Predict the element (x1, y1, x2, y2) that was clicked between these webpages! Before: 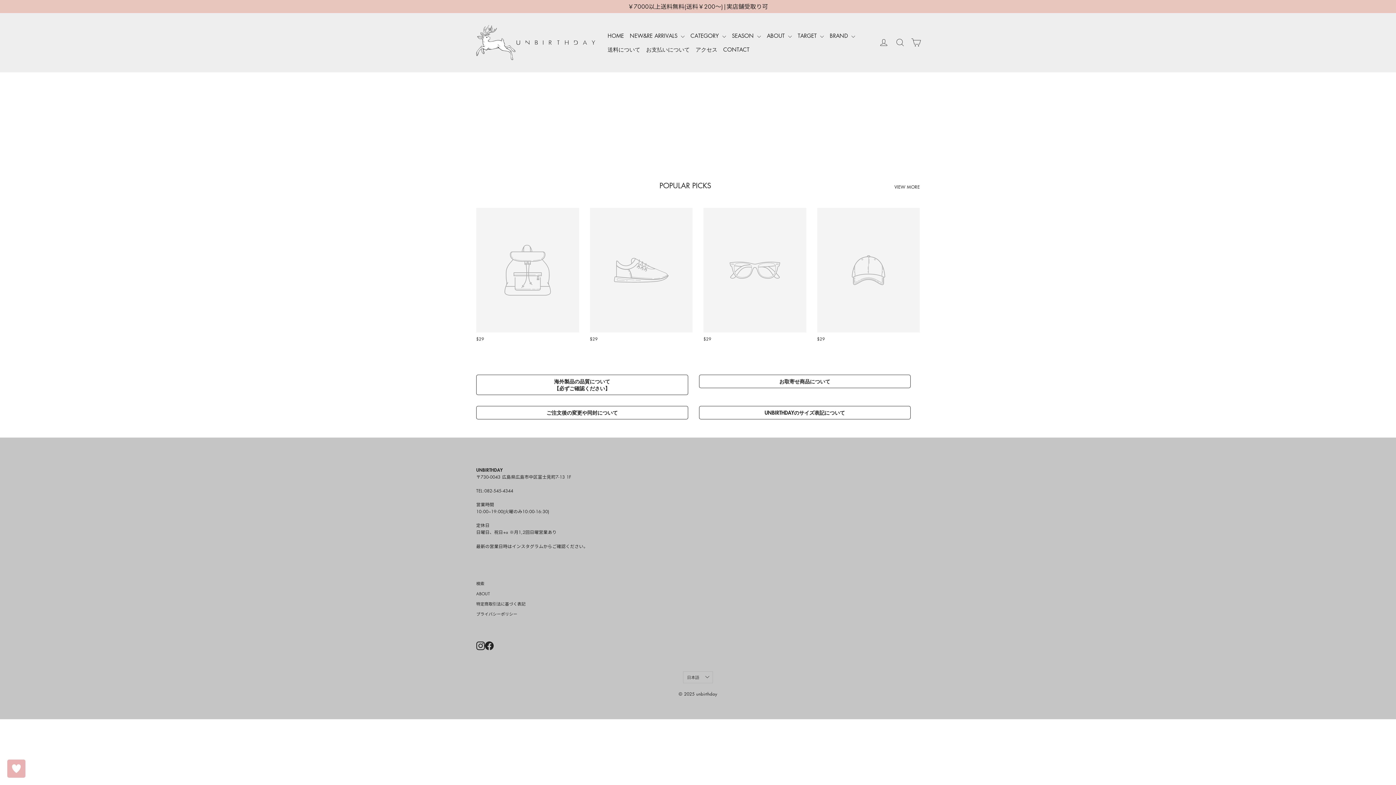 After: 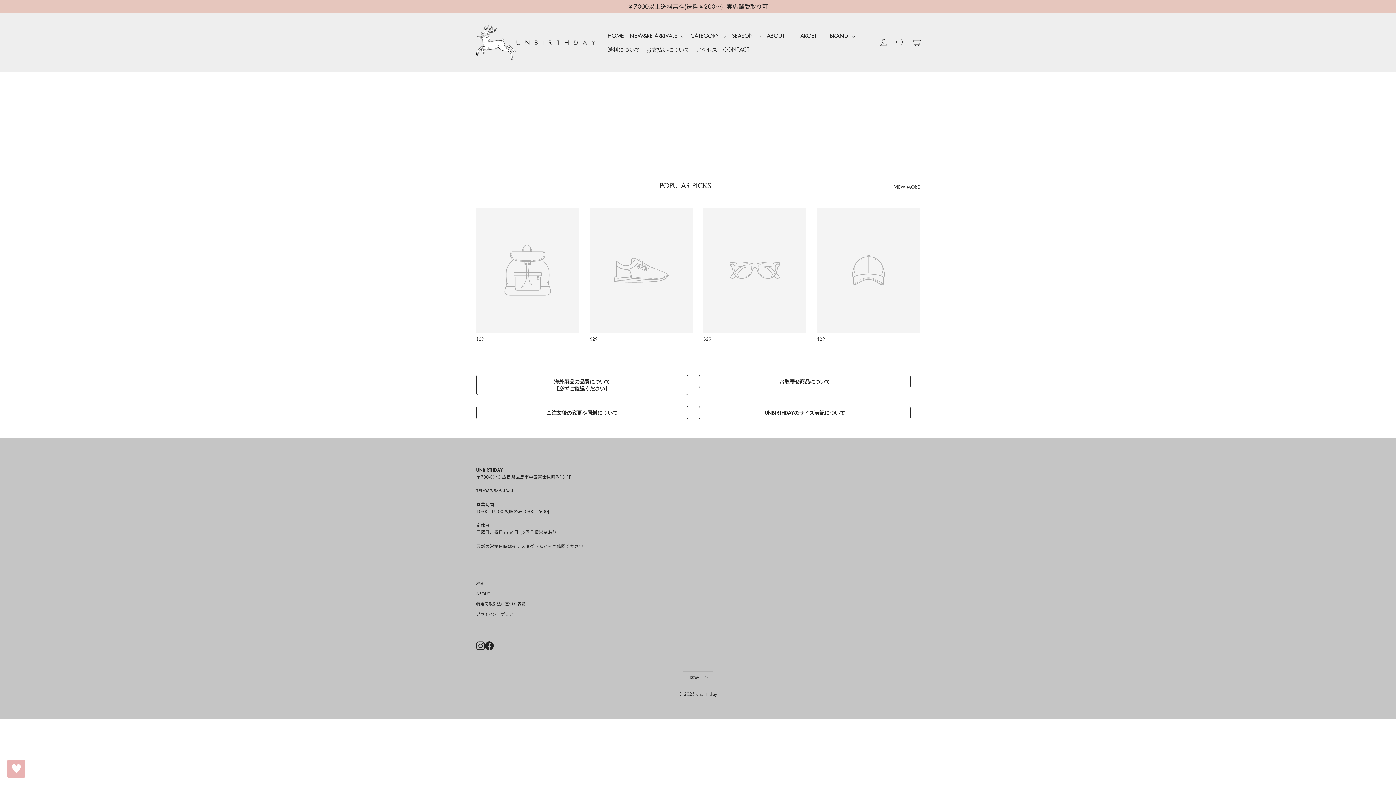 Action: label: $29 bbox: (817, 208, 920, 342)